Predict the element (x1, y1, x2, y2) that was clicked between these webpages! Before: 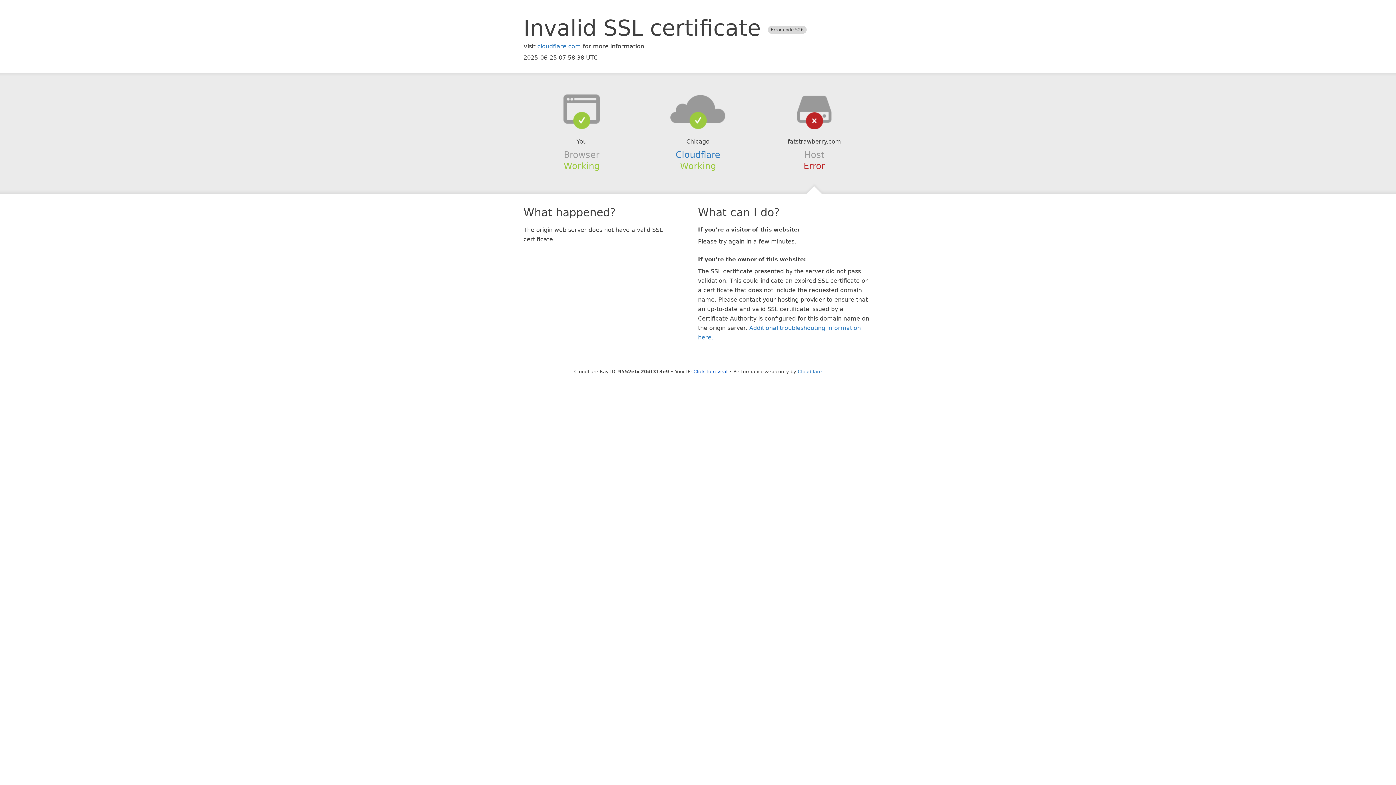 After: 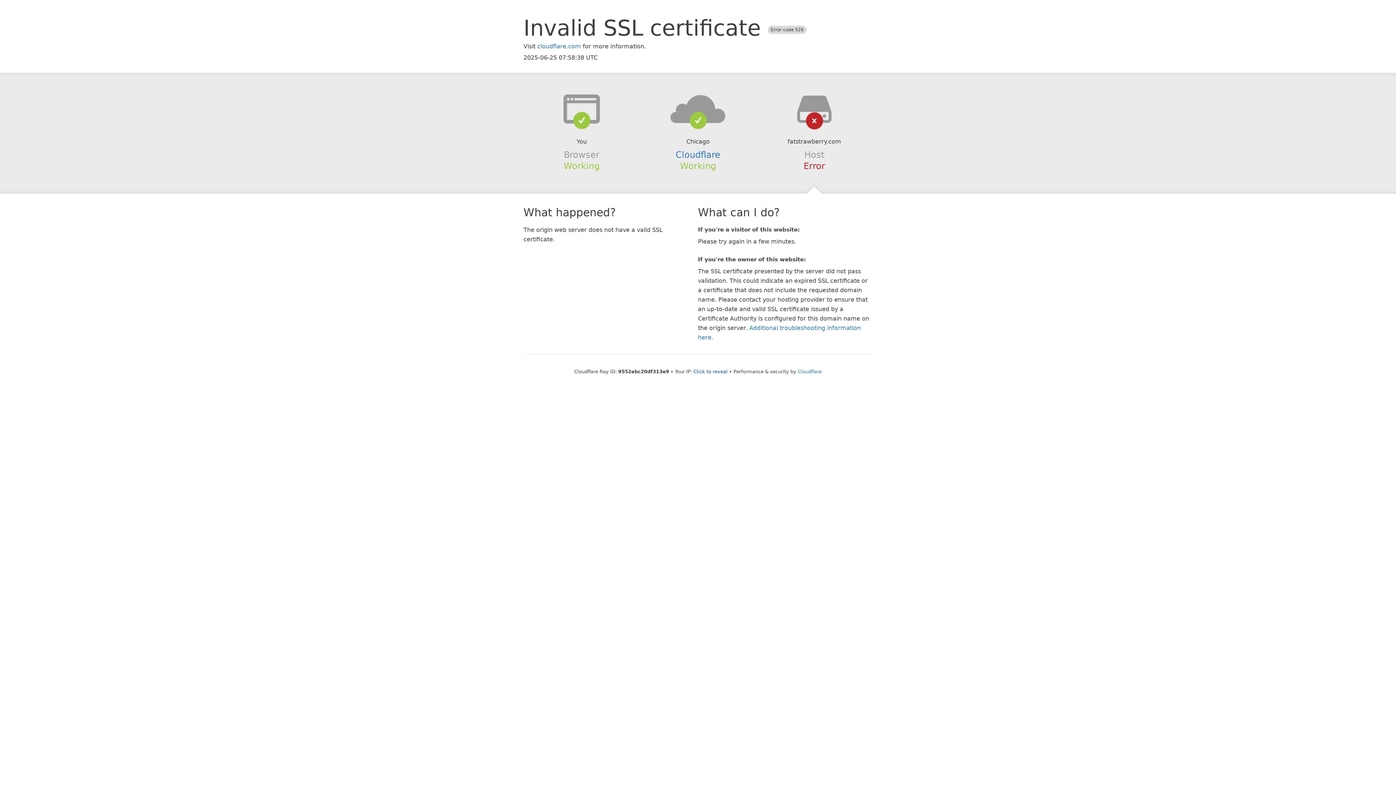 Action: bbox: (639, 94, 756, 123)